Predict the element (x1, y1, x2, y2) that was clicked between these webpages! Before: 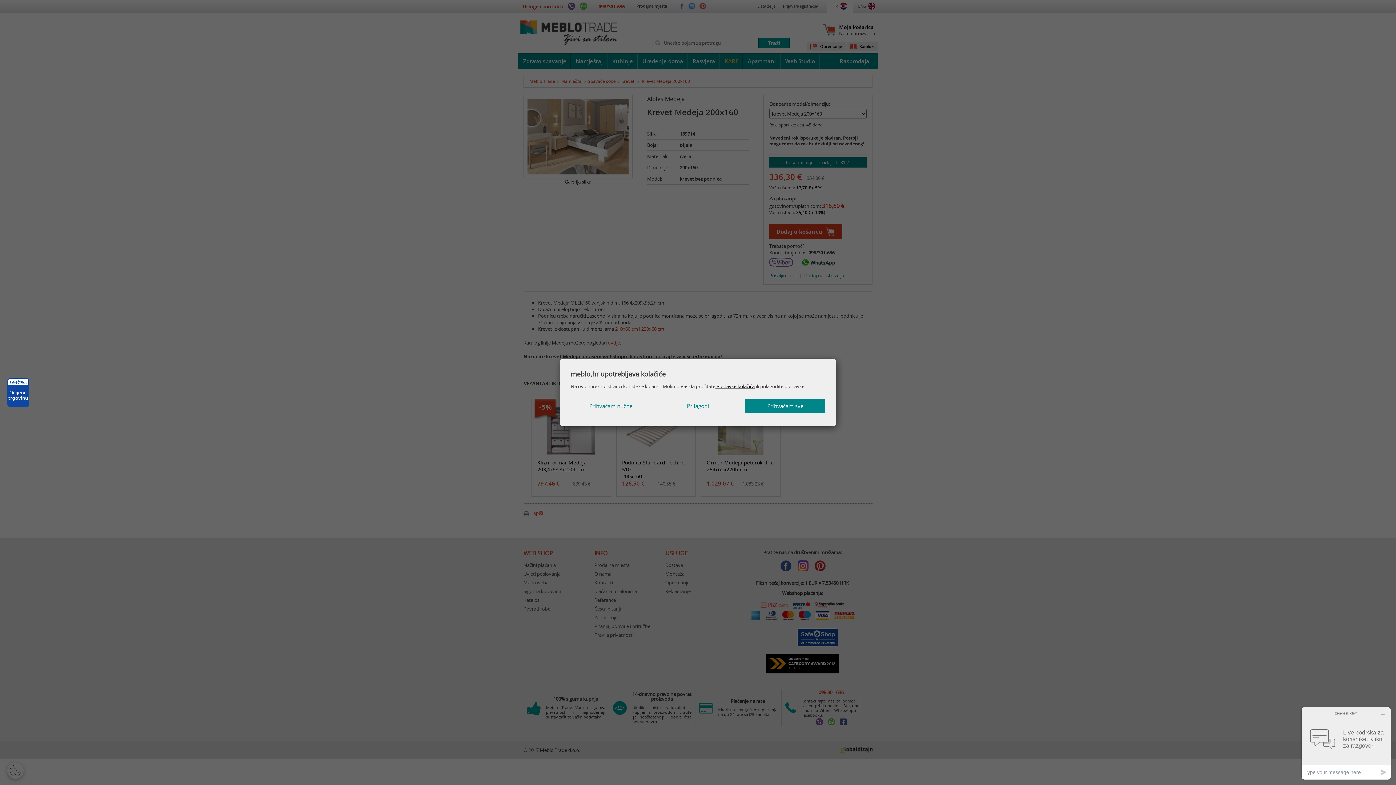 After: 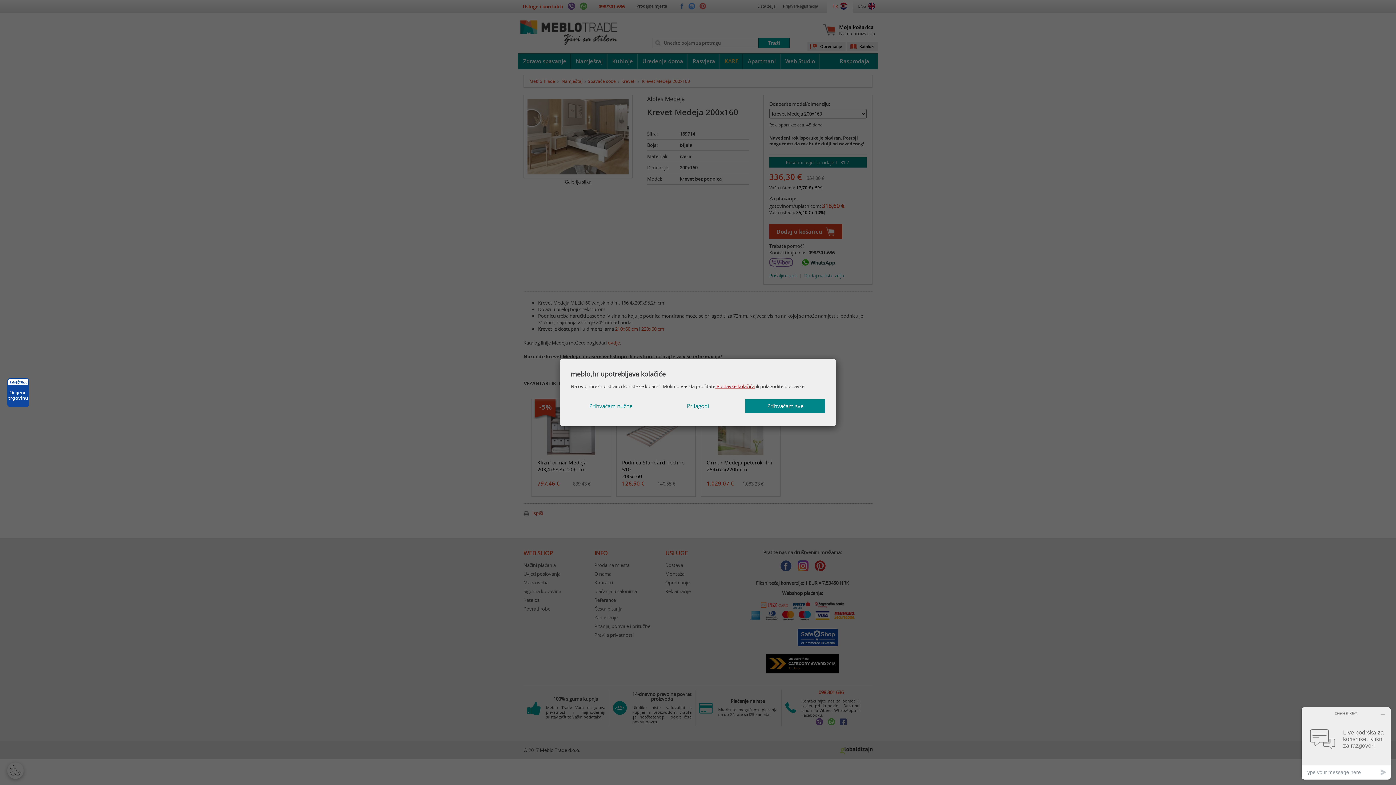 Action: label:  Postavke kolačića bbox: (715, 383, 754, 389)